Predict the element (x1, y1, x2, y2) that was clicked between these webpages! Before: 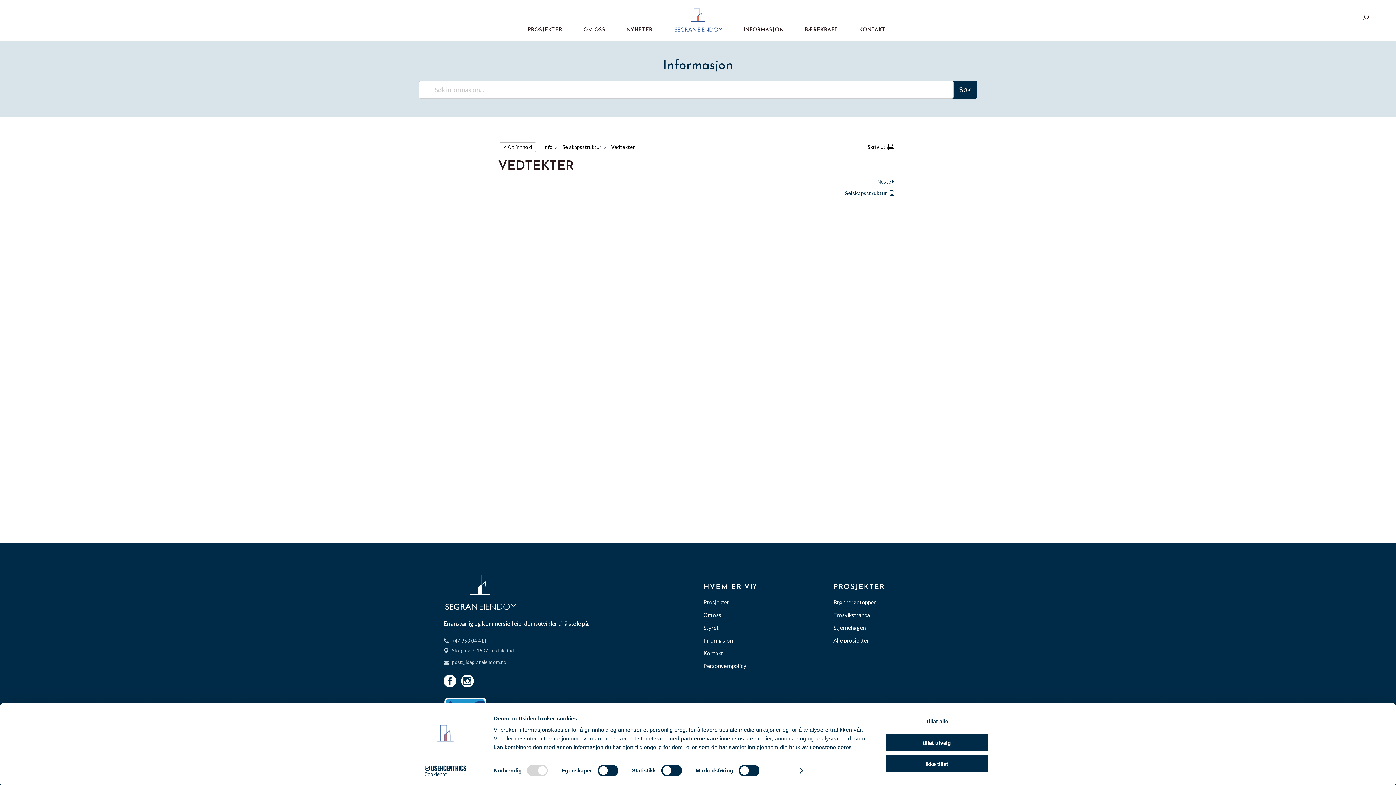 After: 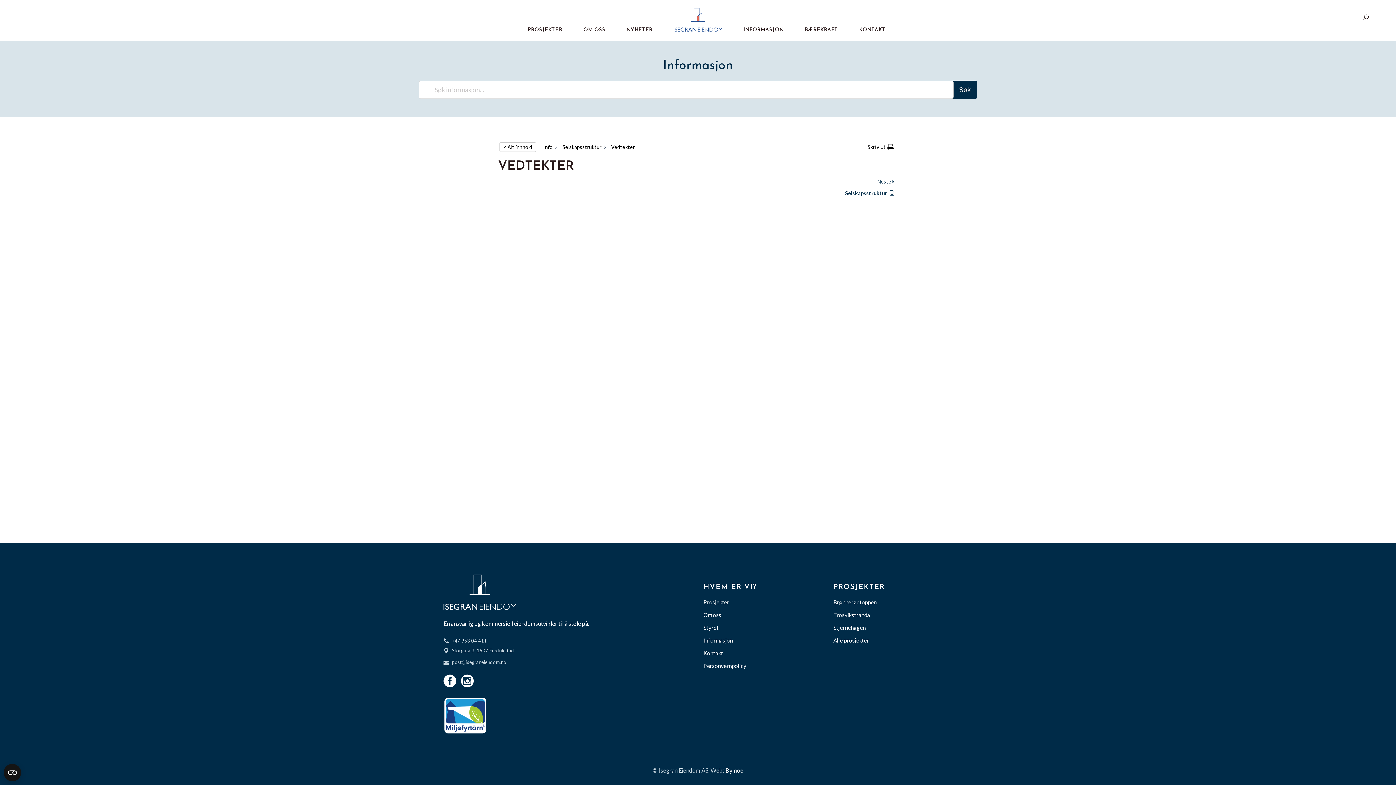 Action: label: tillat utvalg bbox: (885, 733, 989, 752)